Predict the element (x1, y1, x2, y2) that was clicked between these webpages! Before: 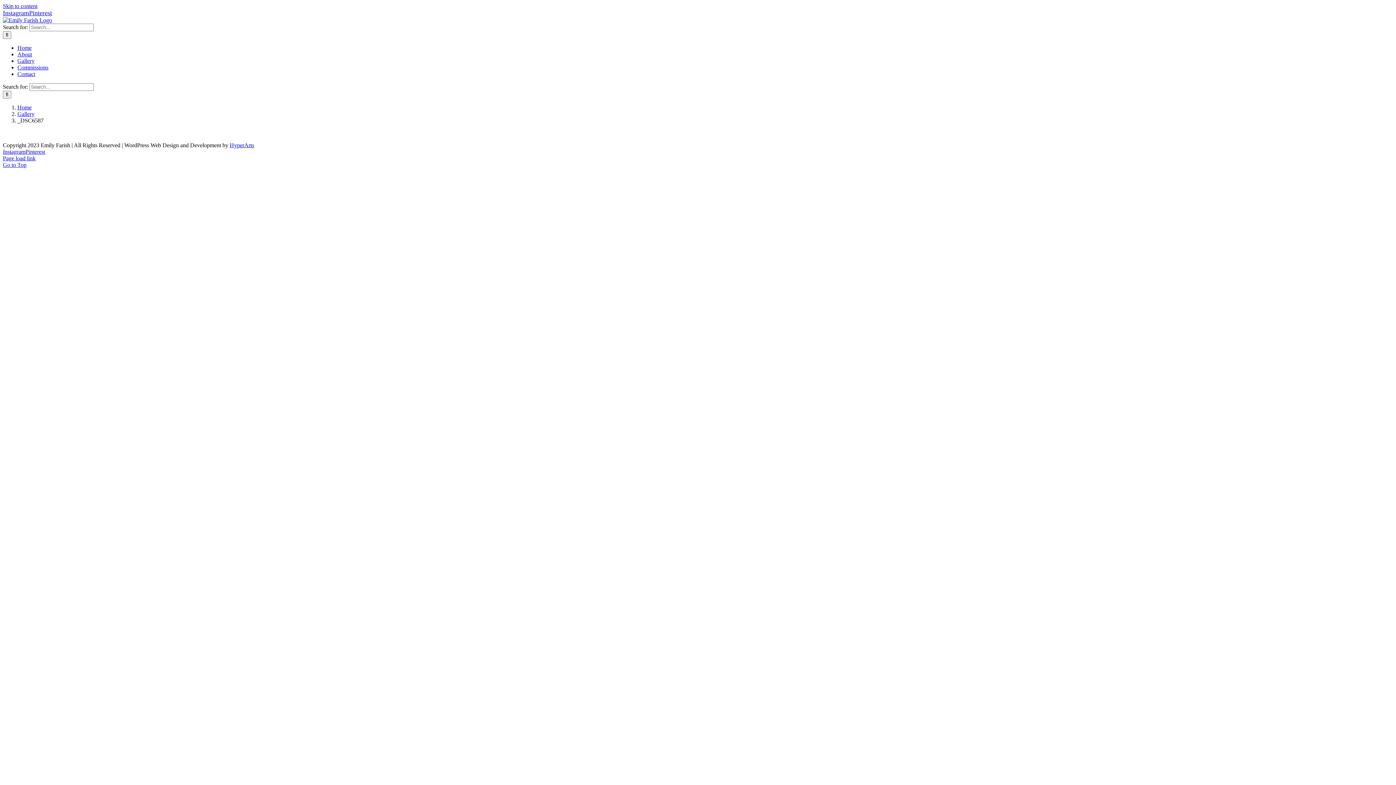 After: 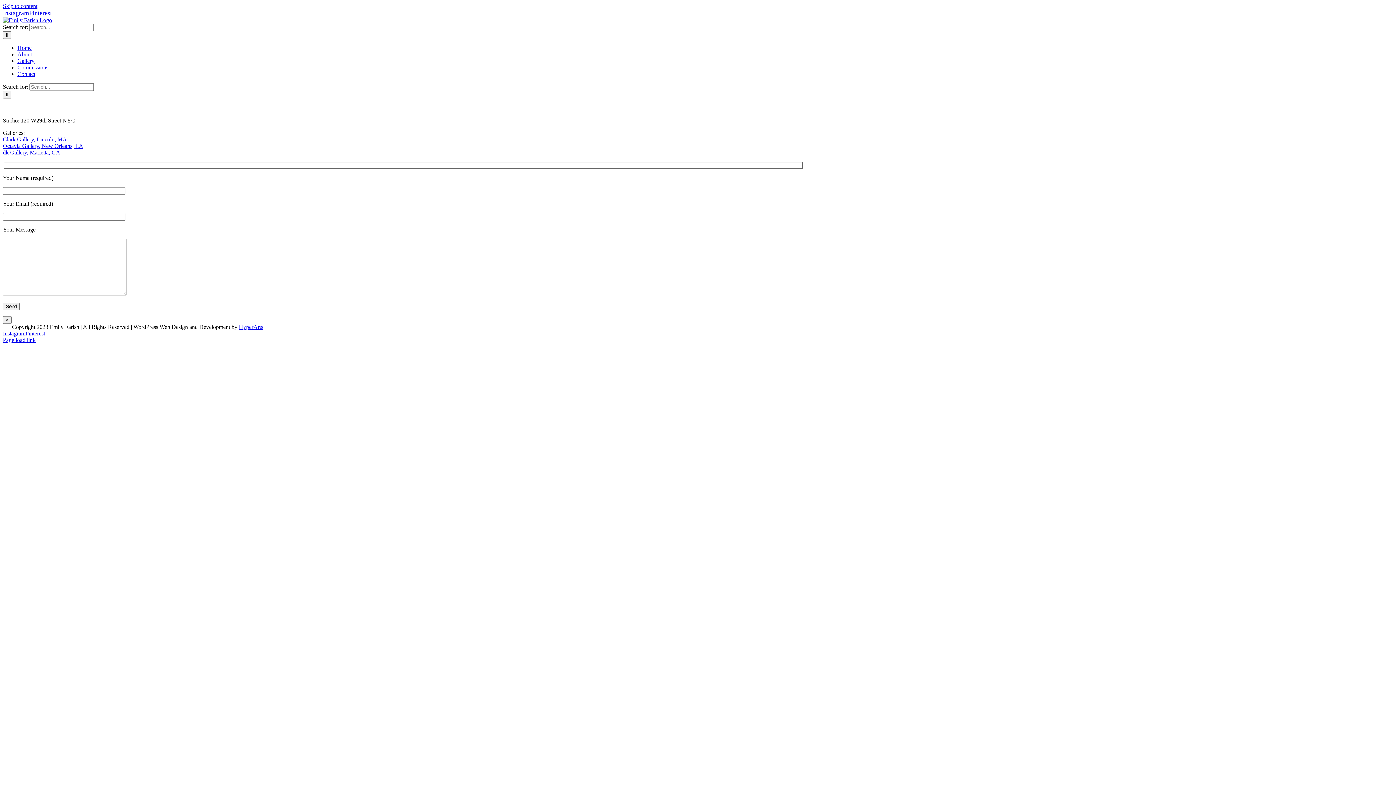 Action: bbox: (17, 70, 35, 77) label: Contact